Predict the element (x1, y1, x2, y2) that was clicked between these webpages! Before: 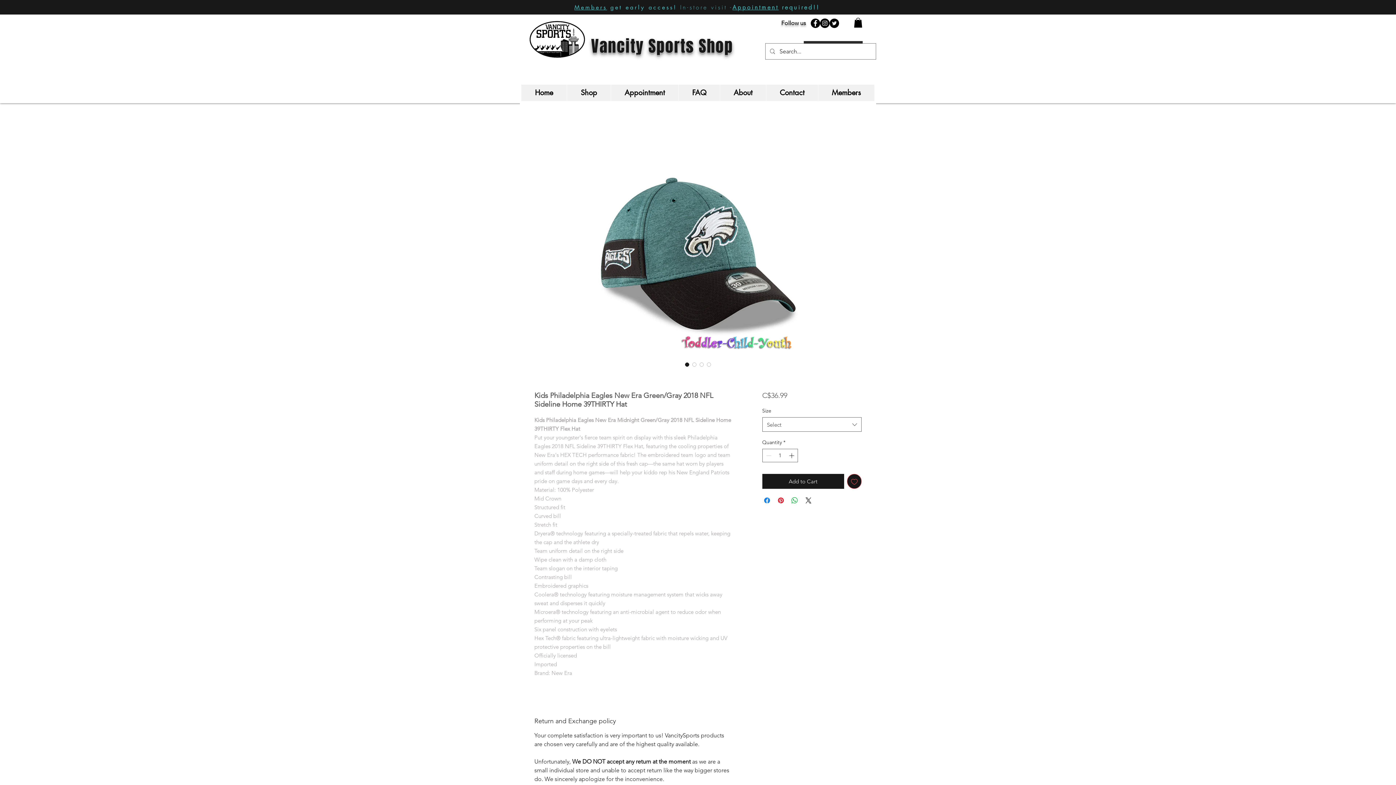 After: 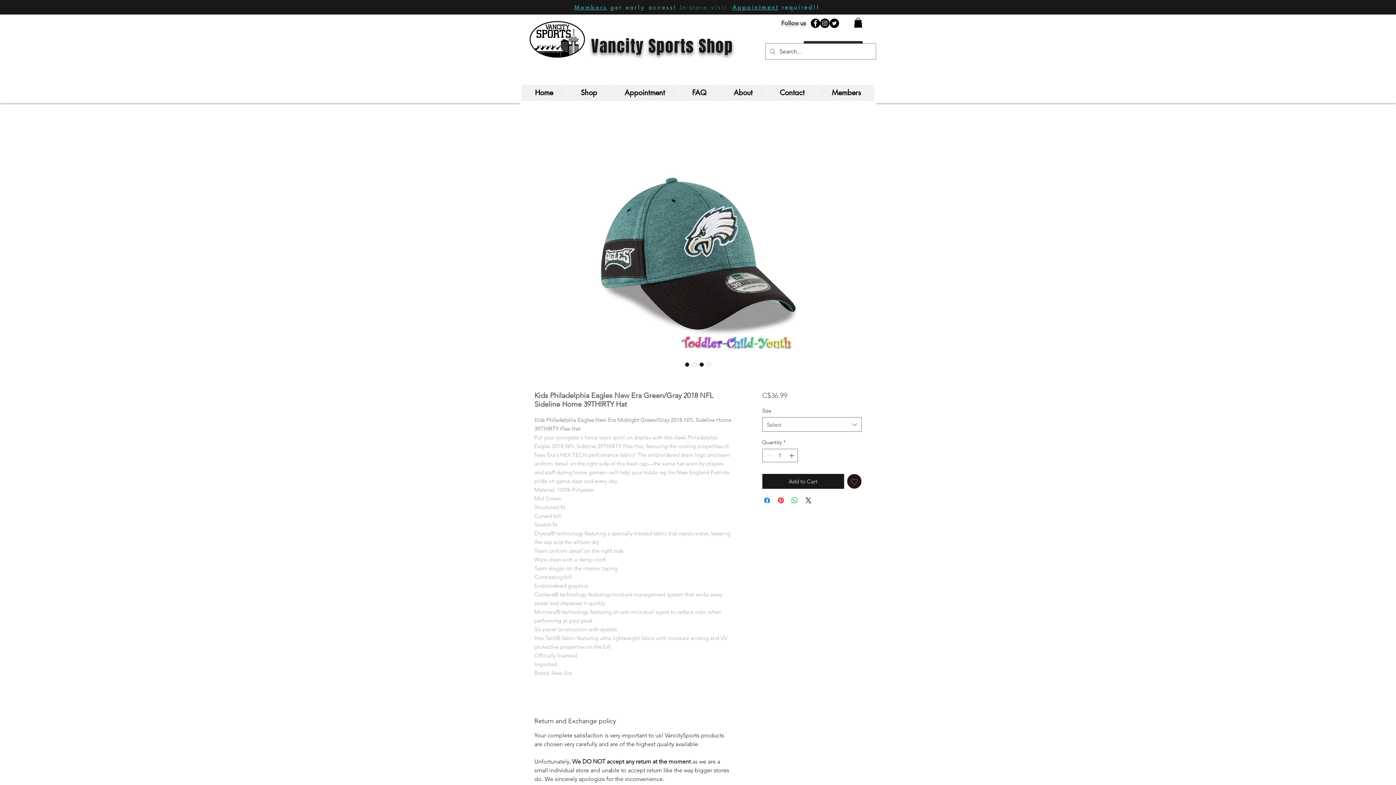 Action: bbox: (698, 361, 705, 368) label: Image selector: Kids Philadelphia Eagles New Era Green/Gray 2018 NFL Sideline Home 39THIRTY Hat